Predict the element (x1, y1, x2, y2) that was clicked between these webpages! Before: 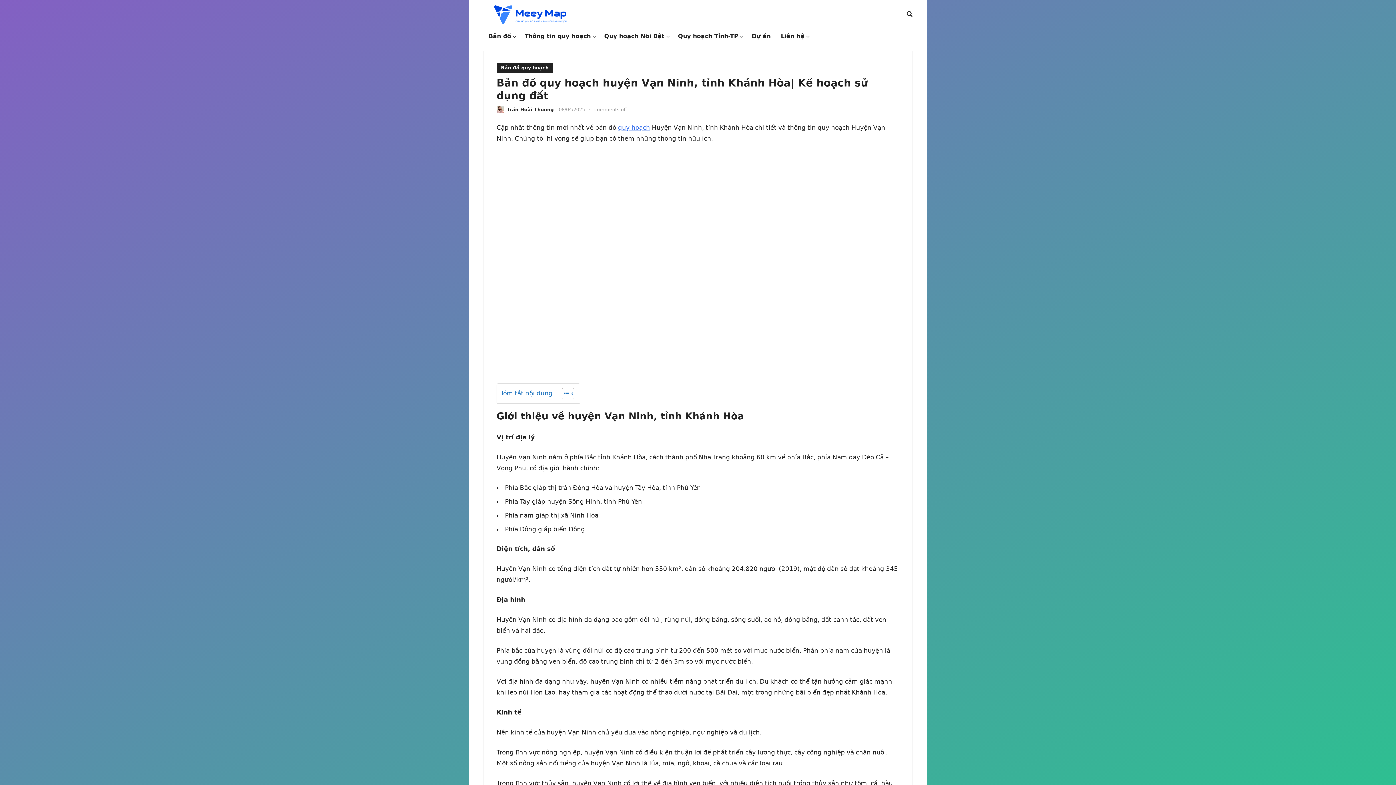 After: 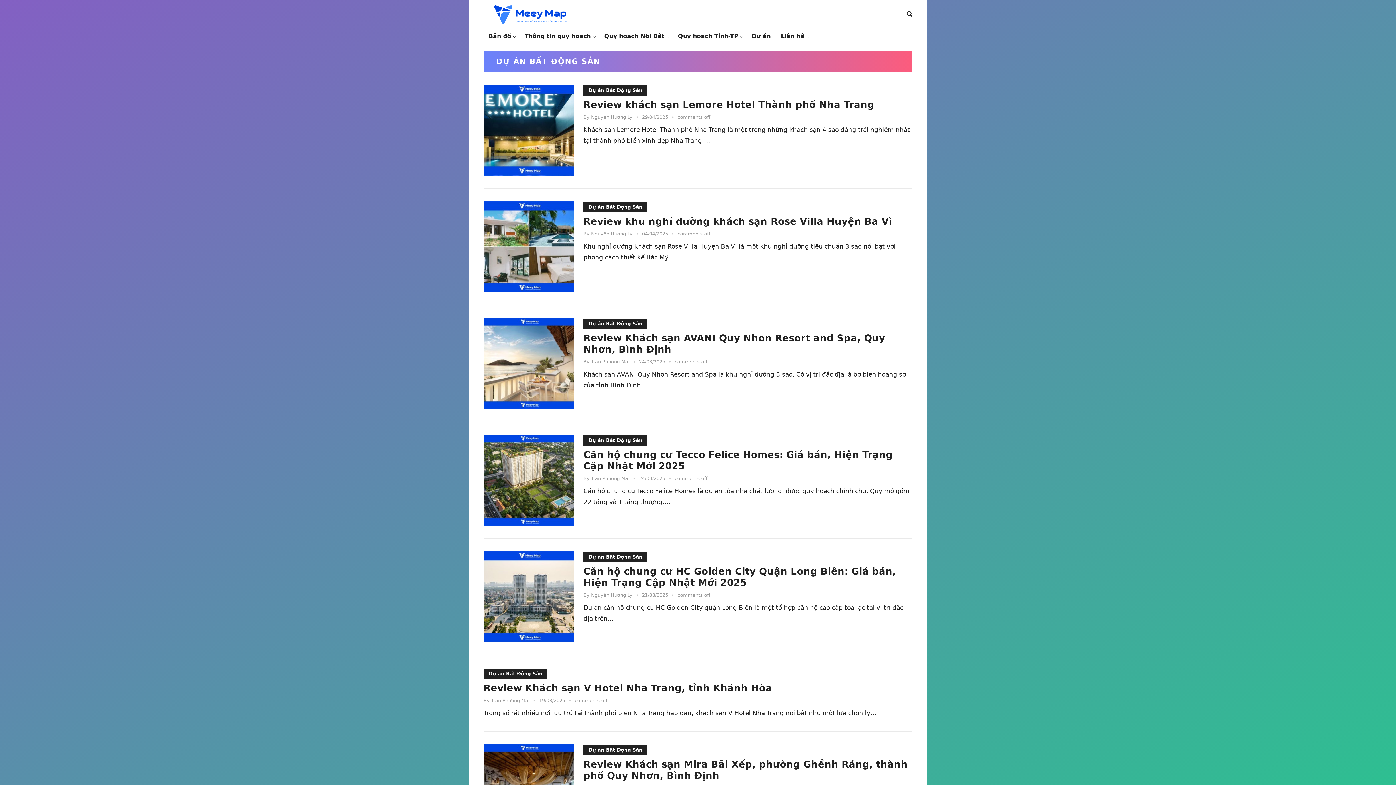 Action: bbox: (746, 25, 776, 47) label: Dự án